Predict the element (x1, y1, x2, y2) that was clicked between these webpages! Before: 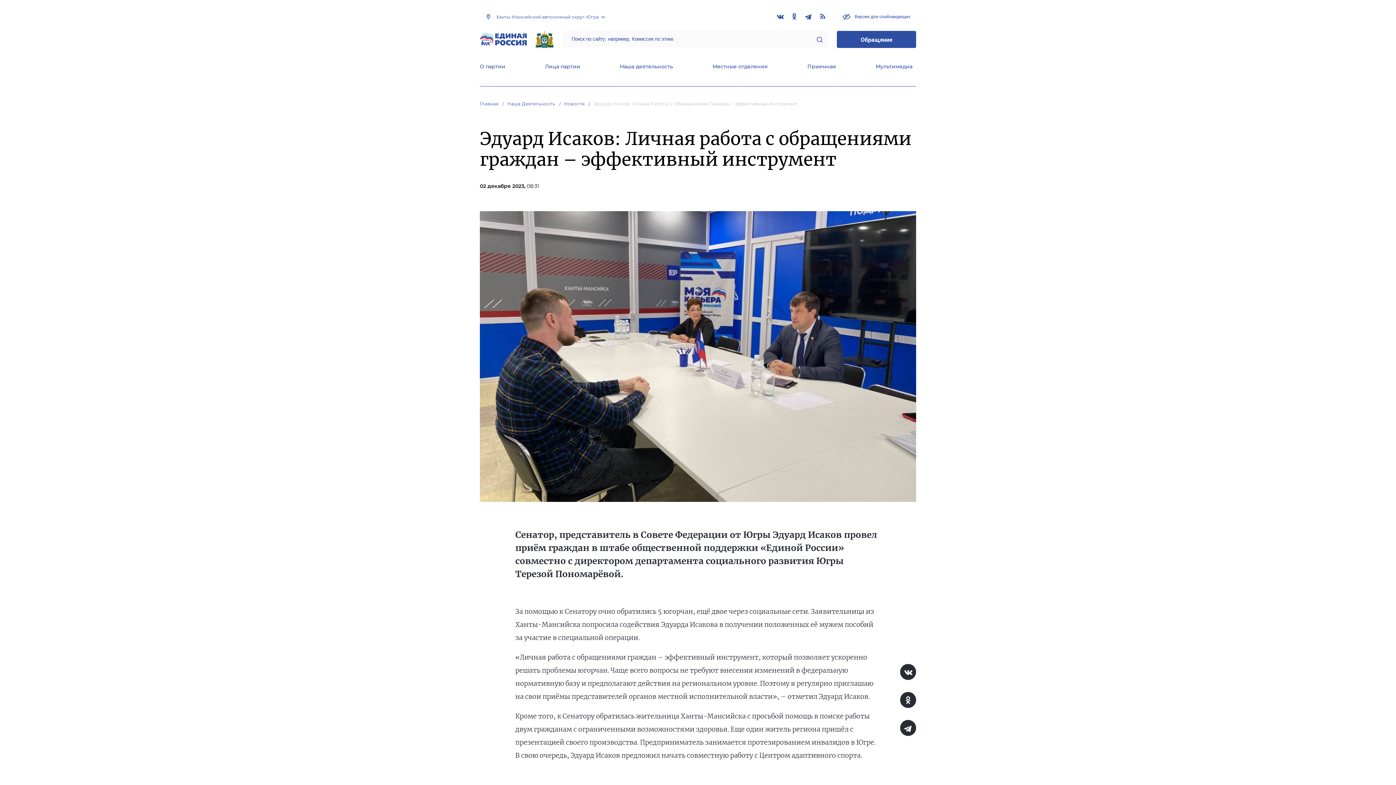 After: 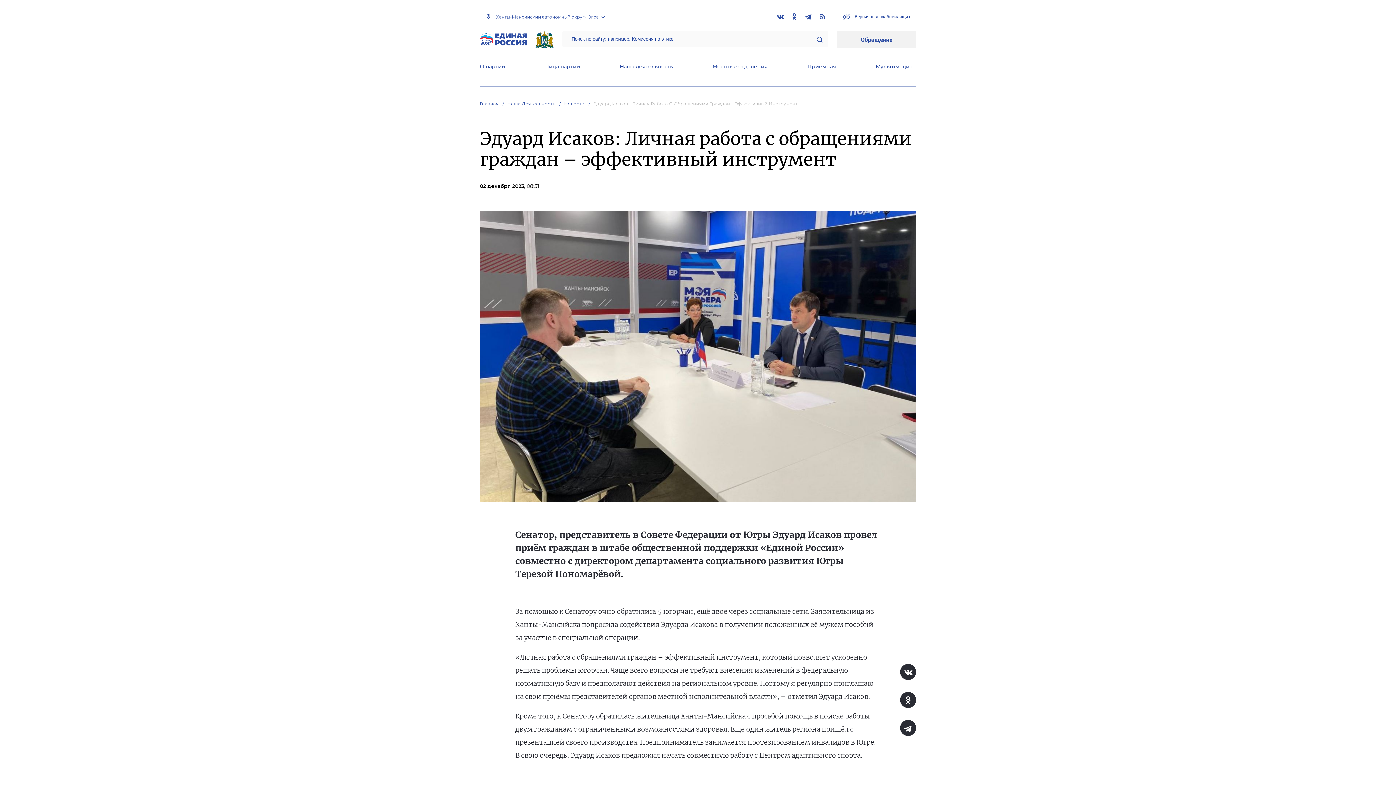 Action: label: Обращение bbox: (837, 31, 916, 48)